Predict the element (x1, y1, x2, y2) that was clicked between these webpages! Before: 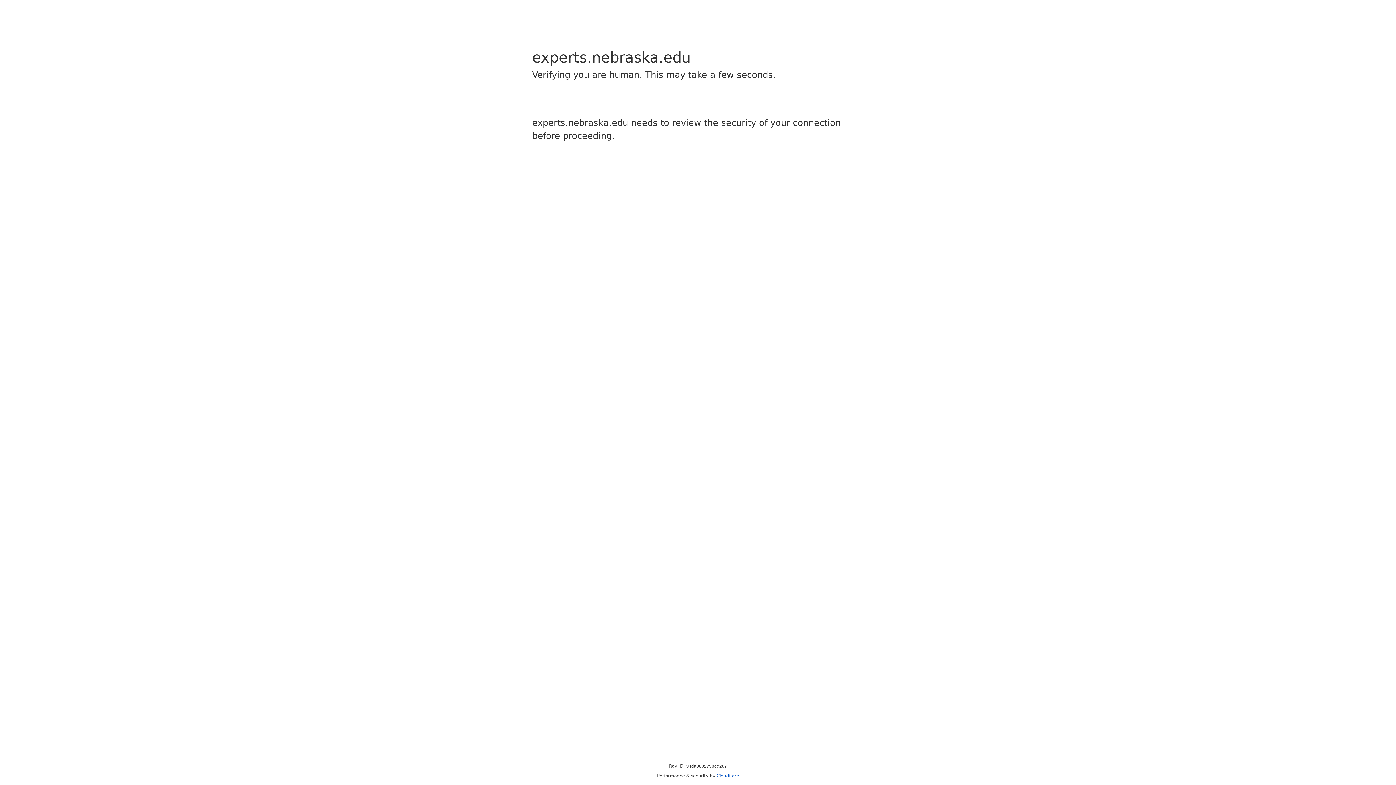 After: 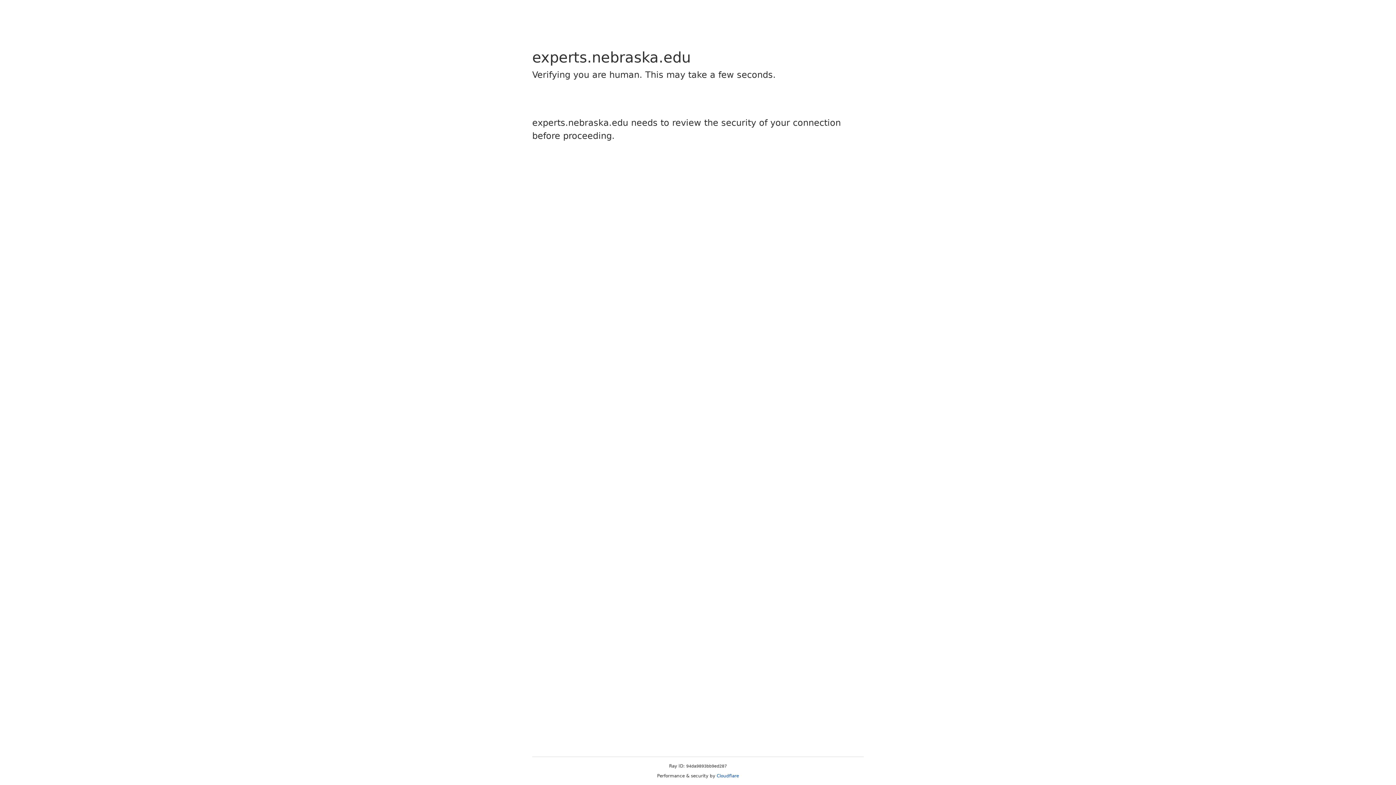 Action: label: Cloudflare bbox: (716, 773, 739, 778)